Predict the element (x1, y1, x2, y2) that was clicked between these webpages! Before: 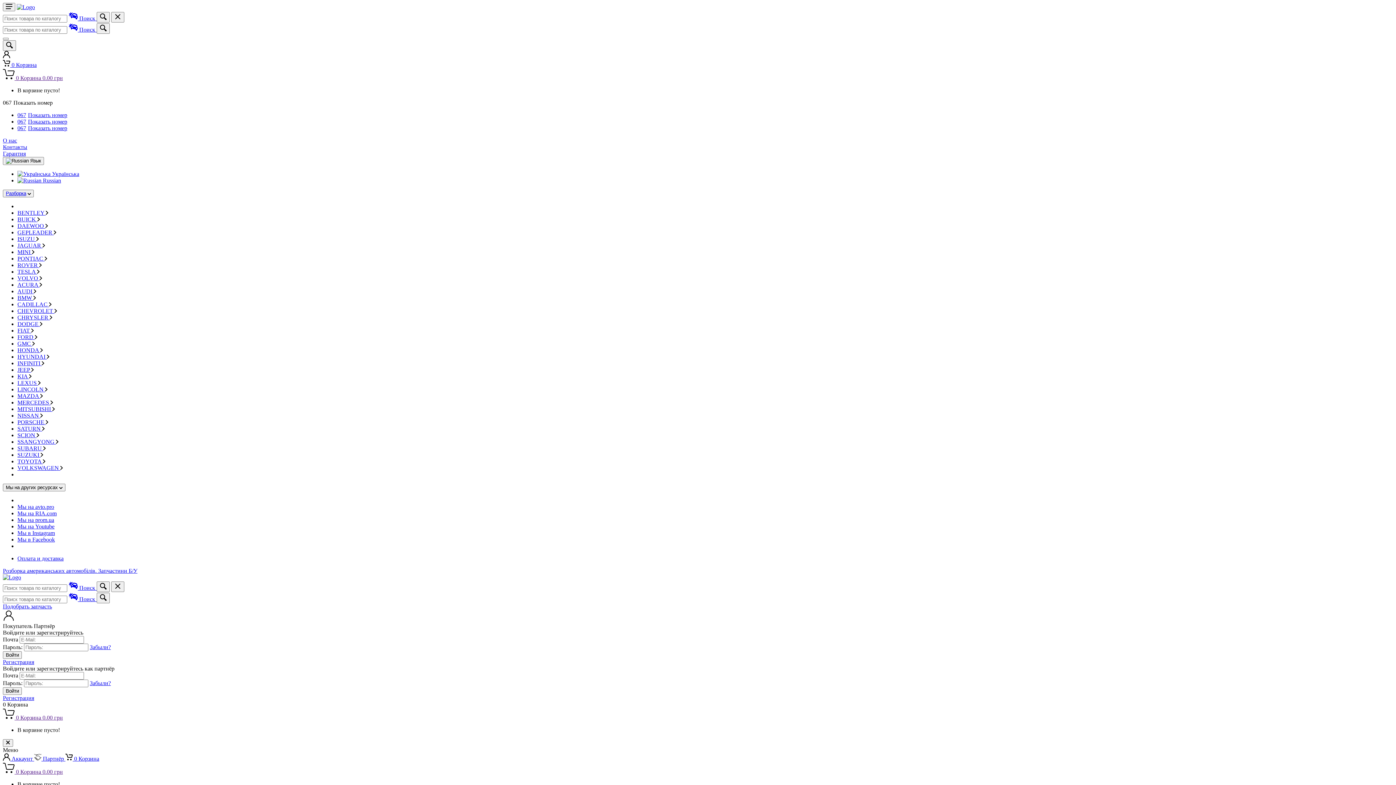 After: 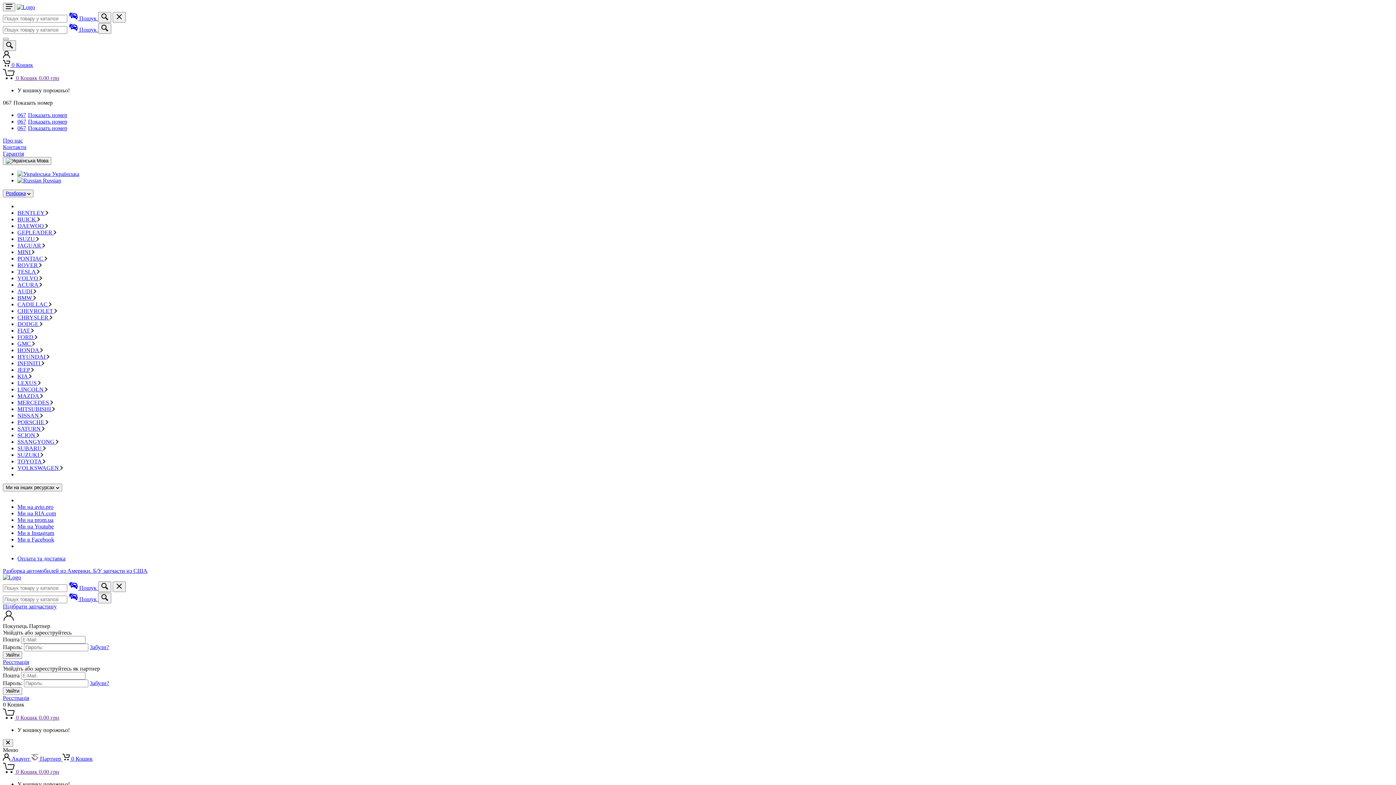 Action: label:  Українська bbox: (17, 170, 79, 177)